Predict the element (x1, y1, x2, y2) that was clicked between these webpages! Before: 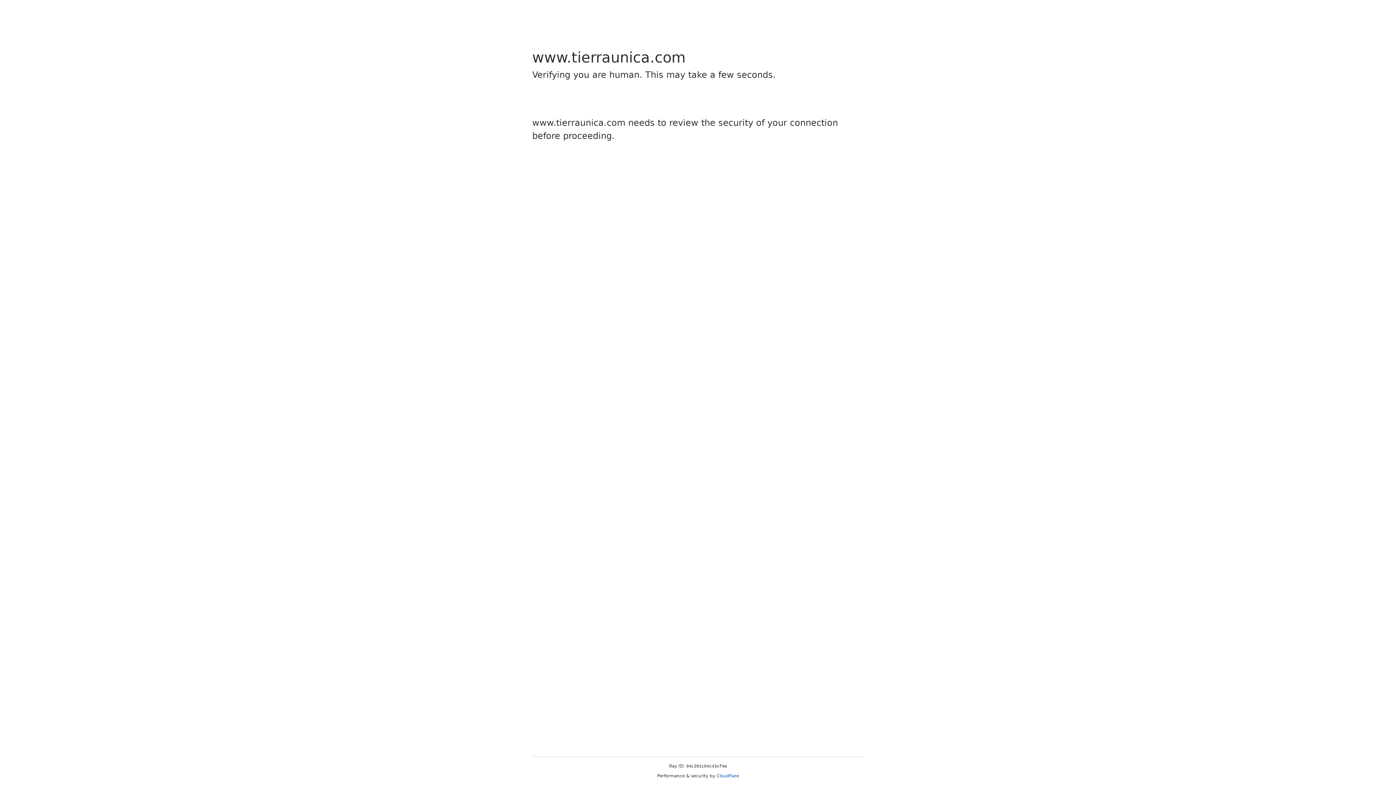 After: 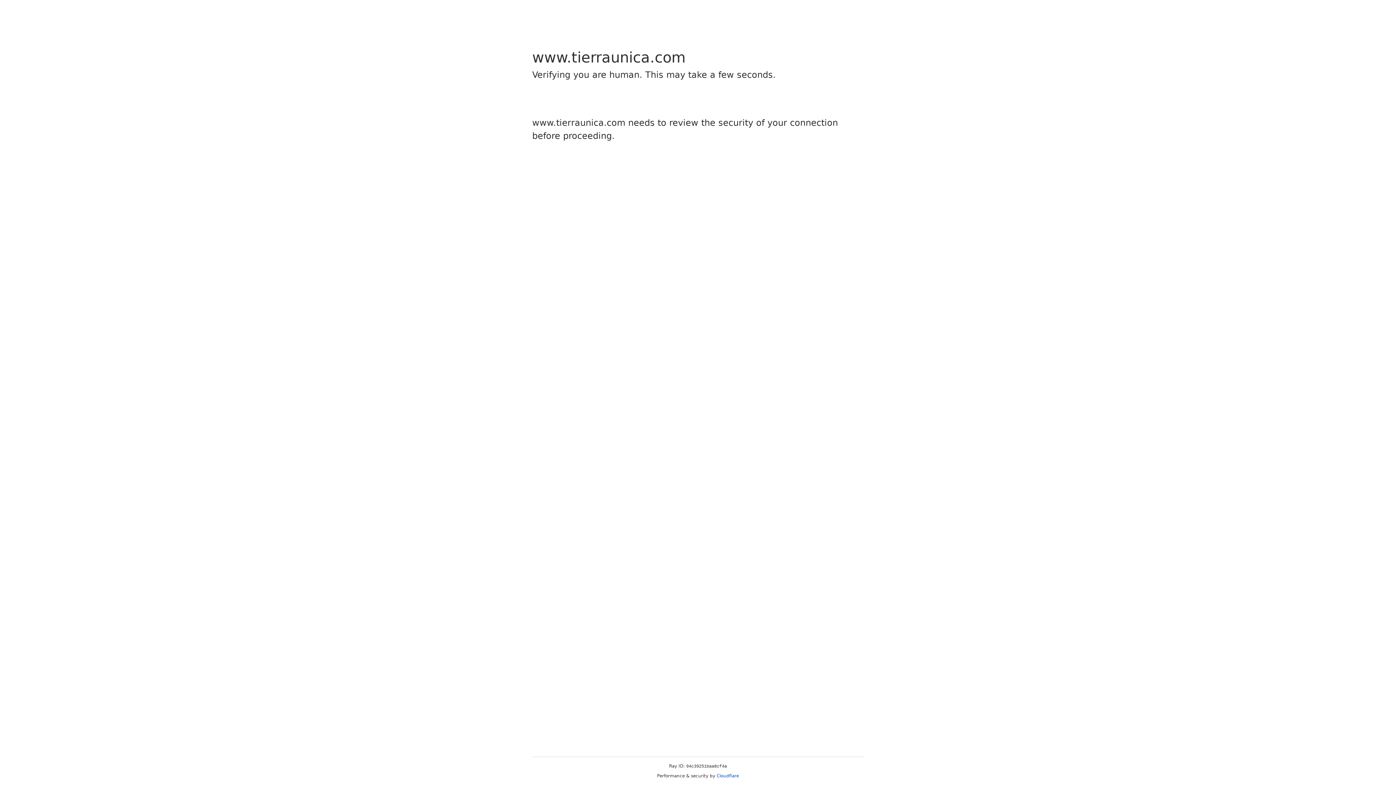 Action: bbox: (716, 773, 739, 778) label: Cloudflare